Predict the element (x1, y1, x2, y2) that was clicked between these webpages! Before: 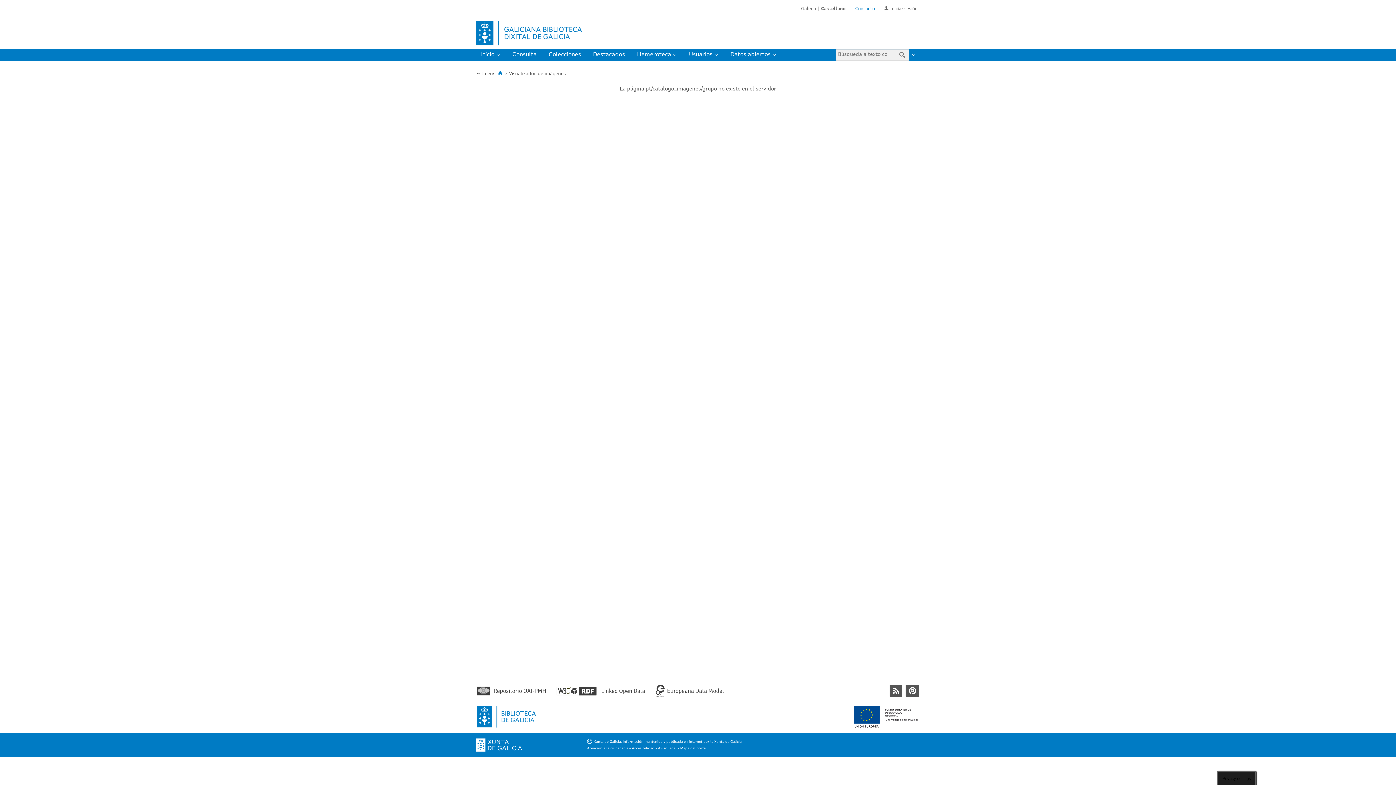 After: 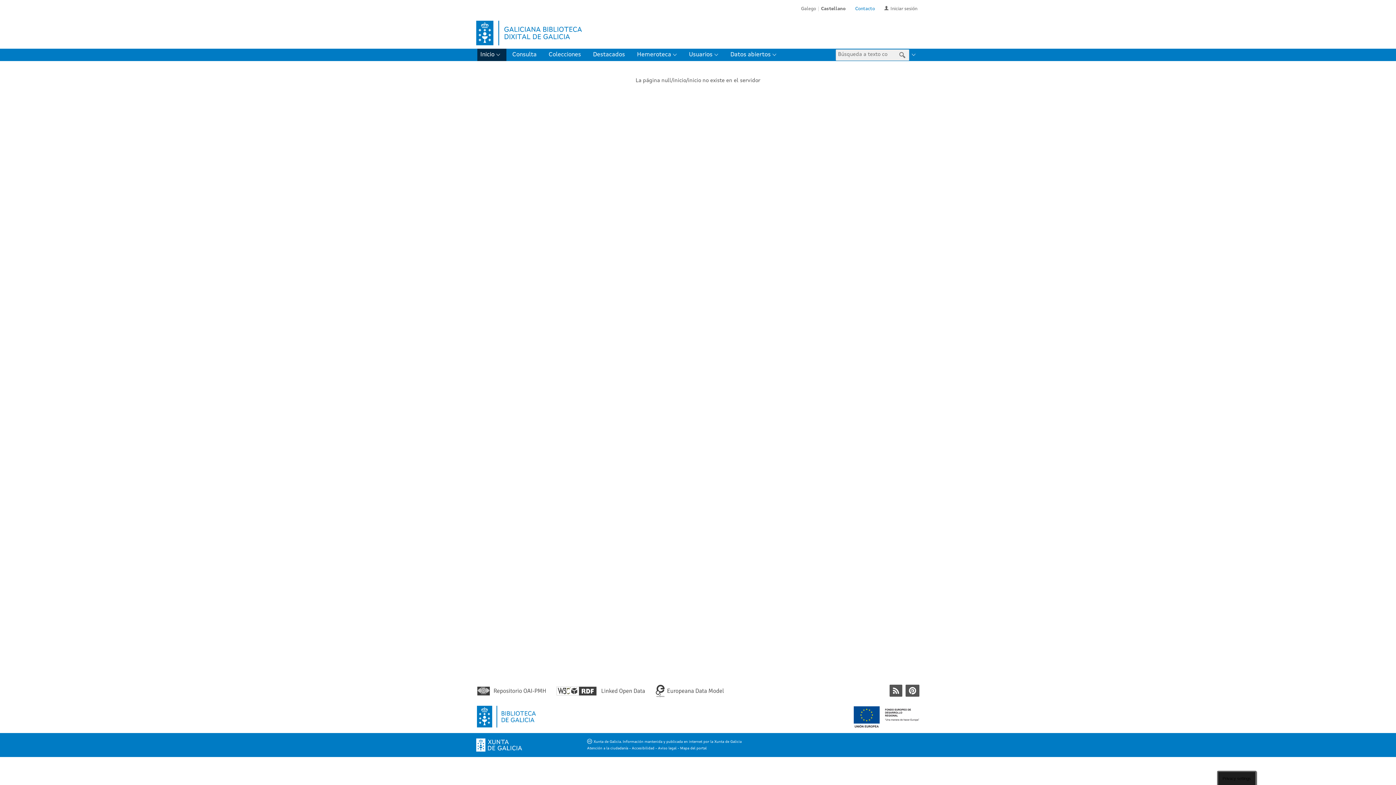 Action: bbox: (476, 20, 582, 45)